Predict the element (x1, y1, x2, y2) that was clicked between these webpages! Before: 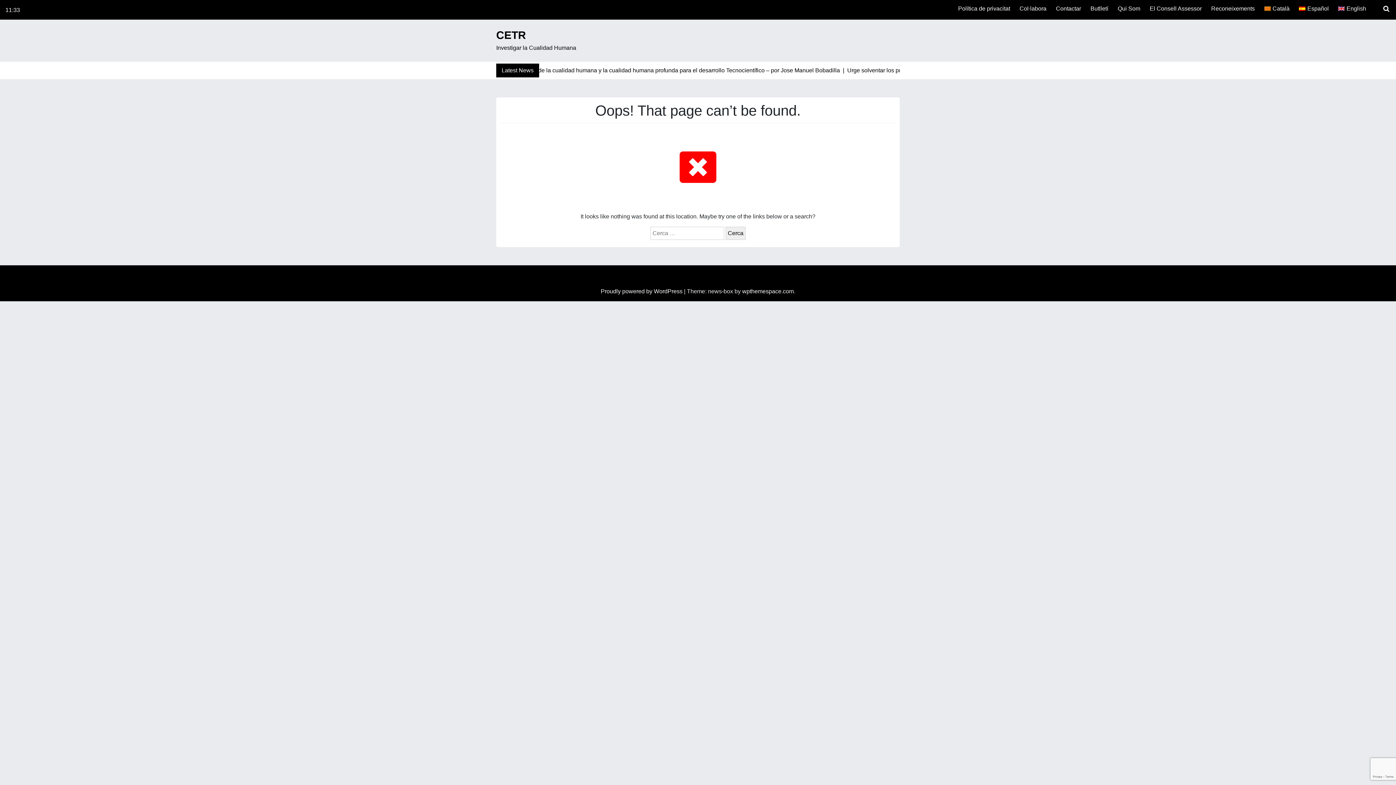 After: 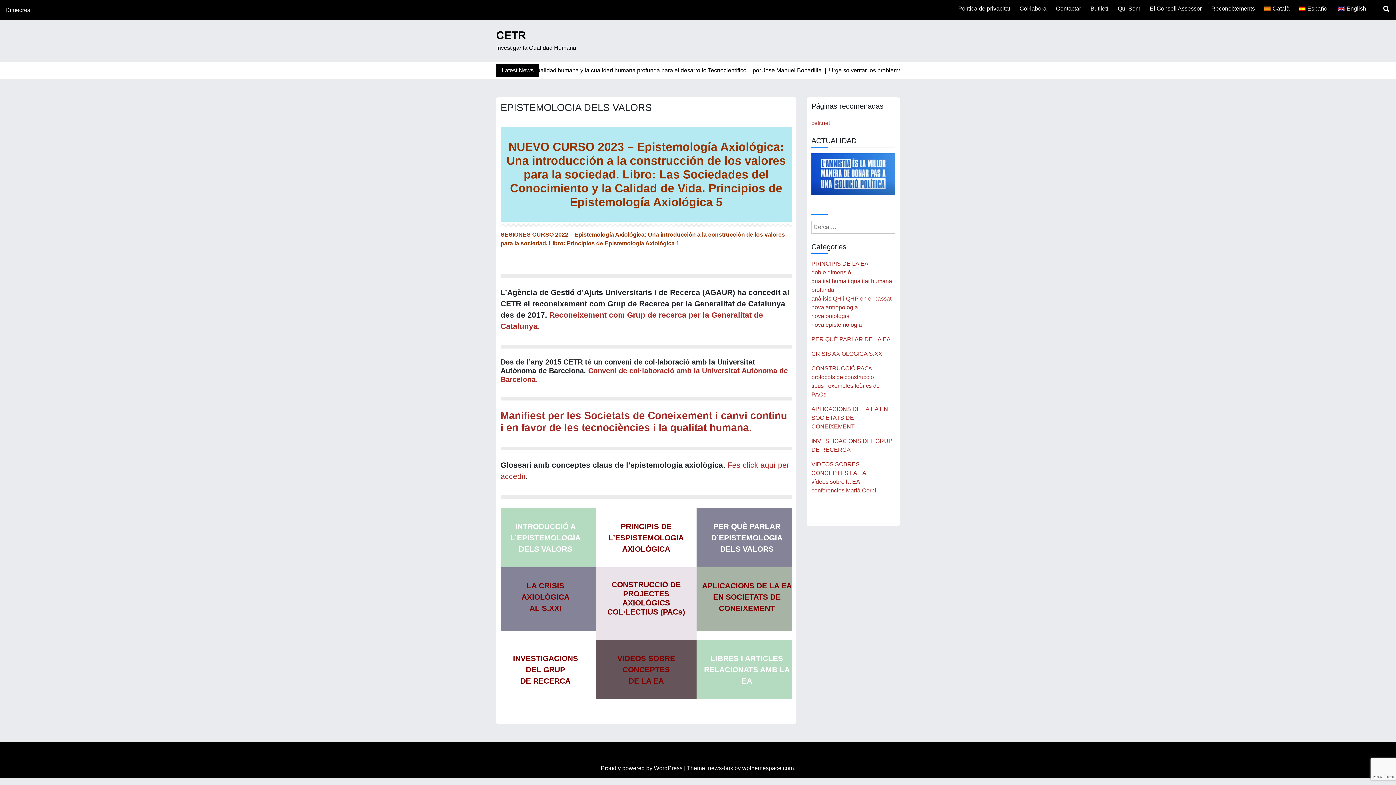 Action: bbox: (1261, 1, 1292, 16) label: Català